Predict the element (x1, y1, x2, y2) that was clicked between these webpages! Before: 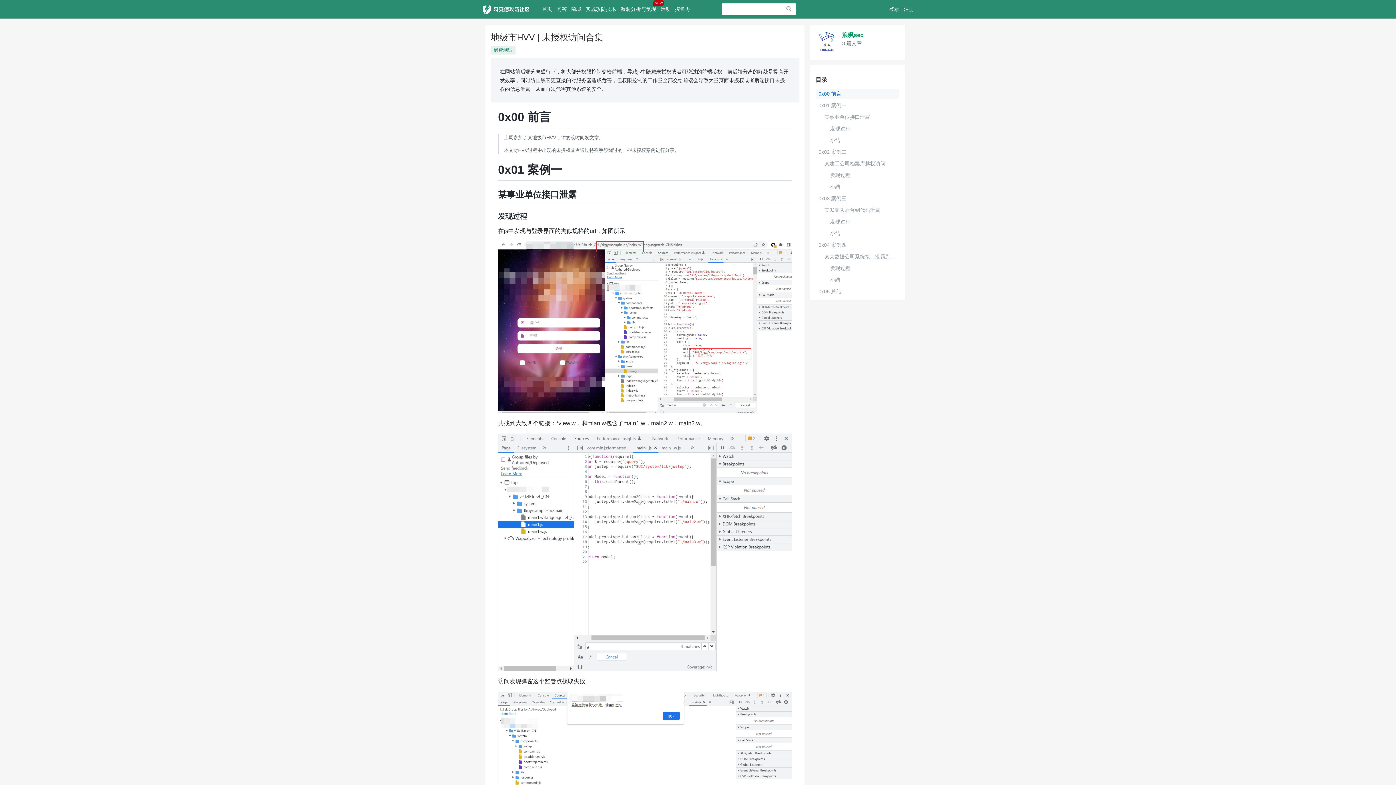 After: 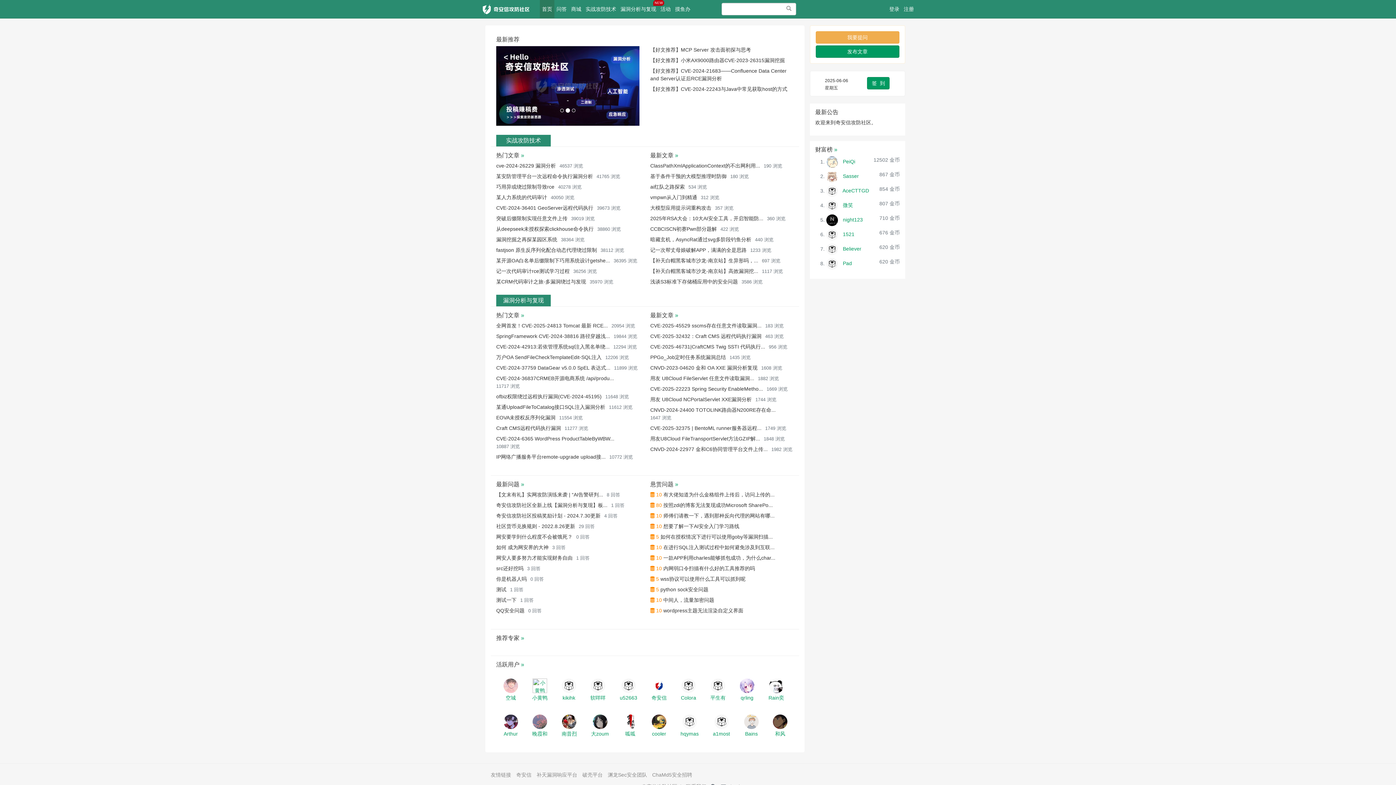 Action: bbox: (540, 0, 554, 18) label: 首页
(current)